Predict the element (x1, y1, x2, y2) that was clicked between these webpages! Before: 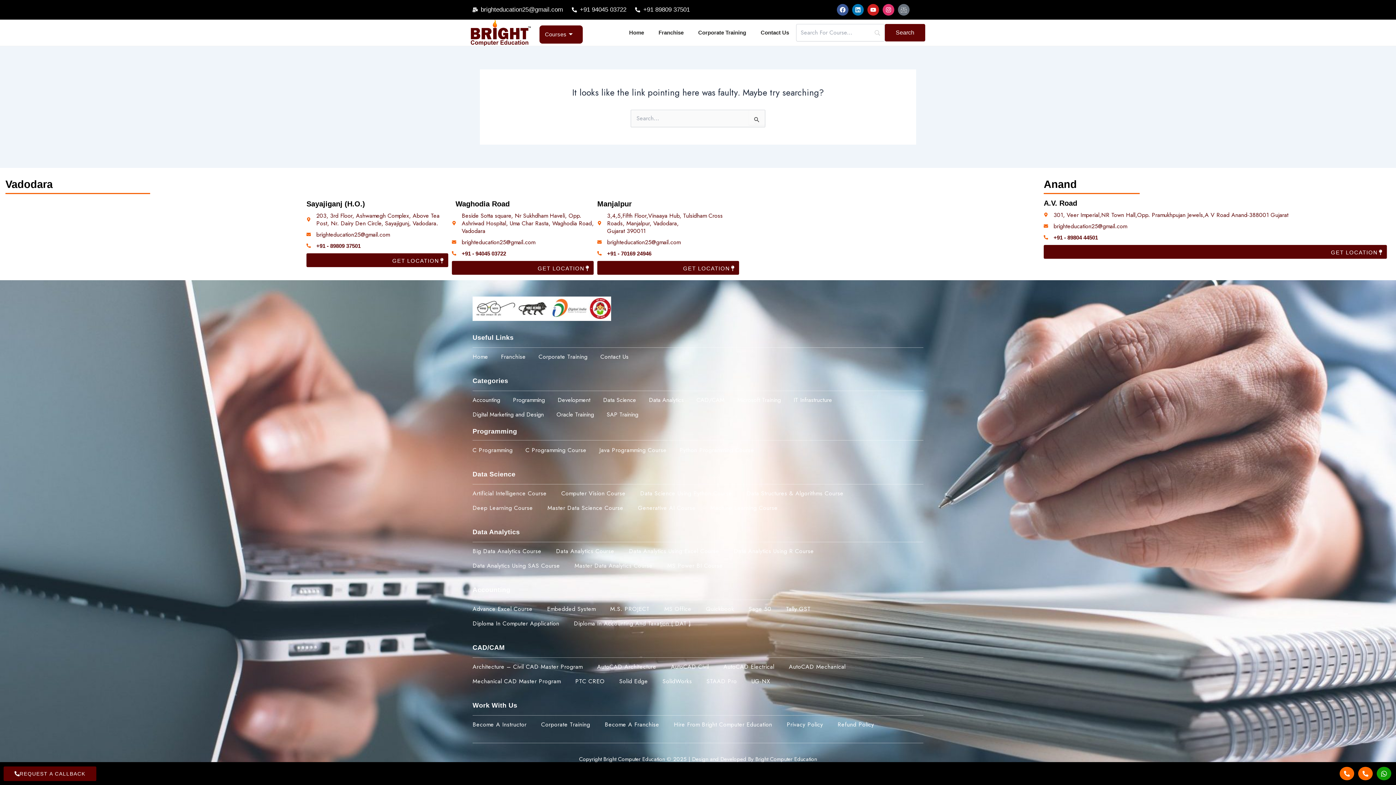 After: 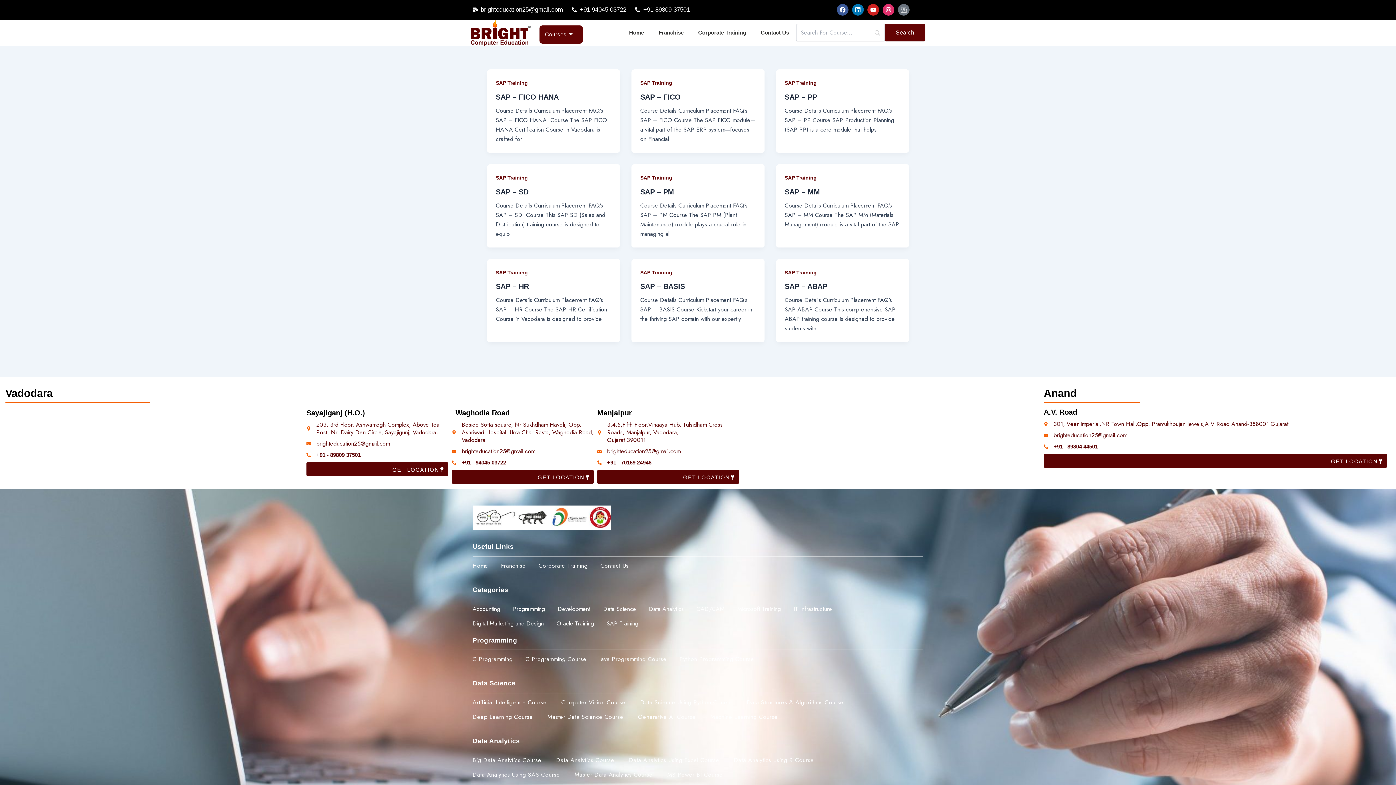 Action: label: SAP Training bbox: (606, 407, 651, 422)